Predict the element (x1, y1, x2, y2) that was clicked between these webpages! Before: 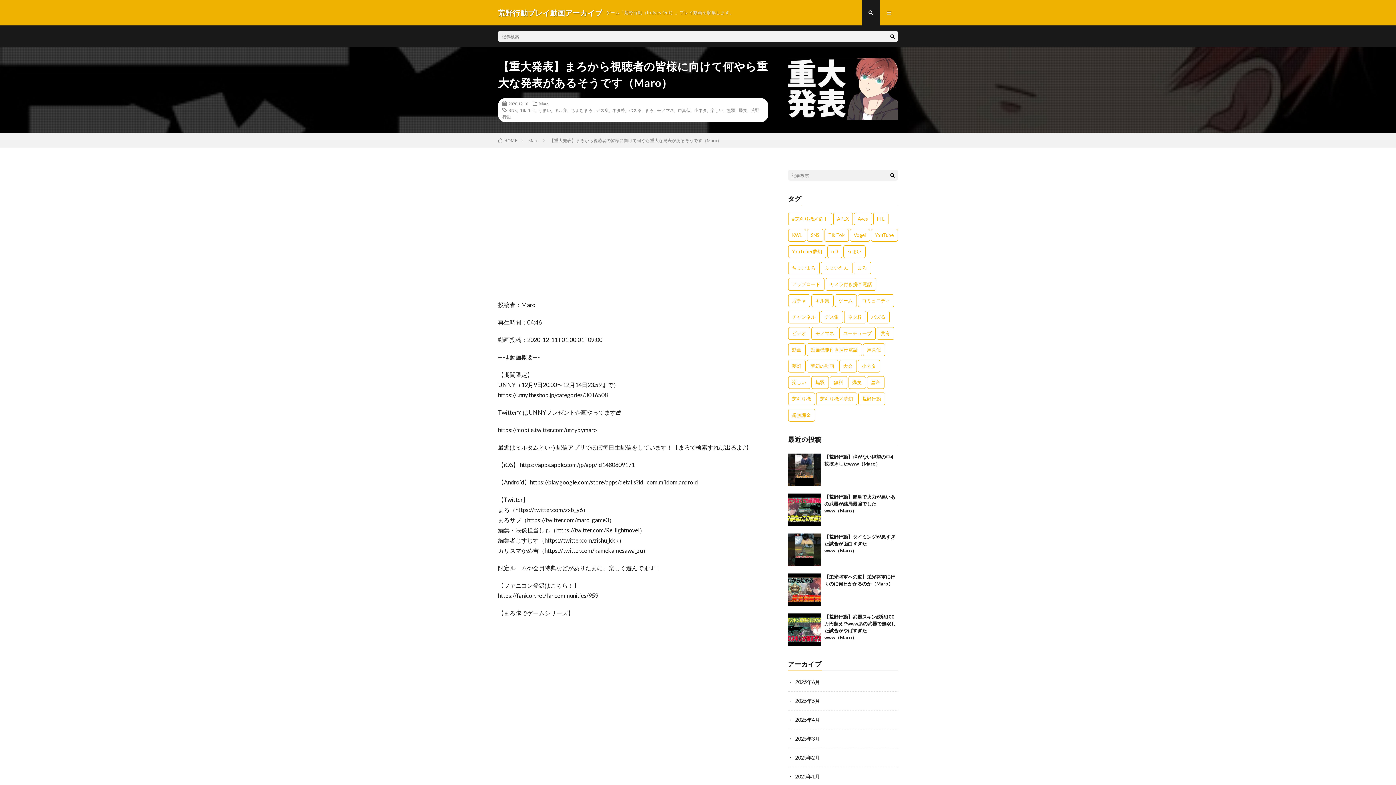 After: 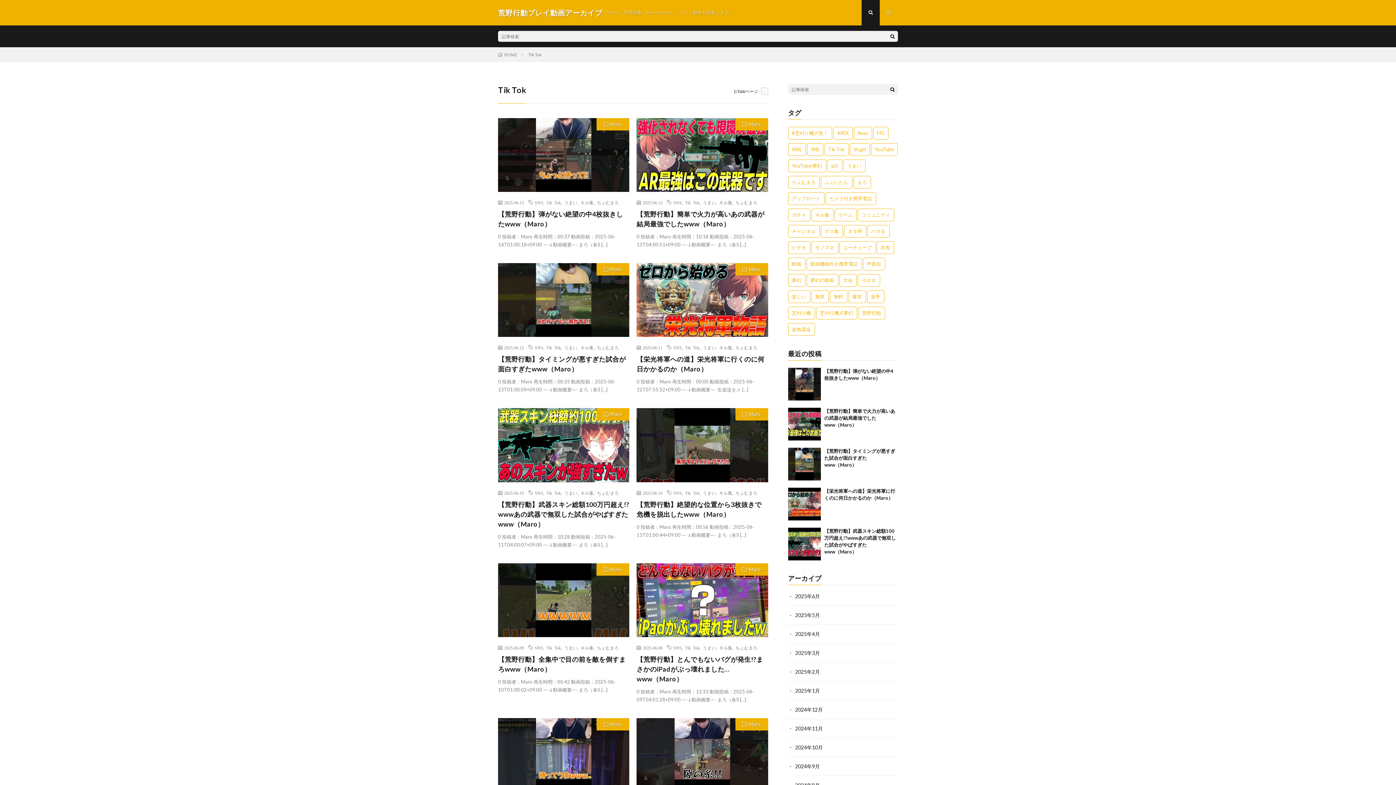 Action: label: Tik Tok bbox: (520, 108, 534, 112)